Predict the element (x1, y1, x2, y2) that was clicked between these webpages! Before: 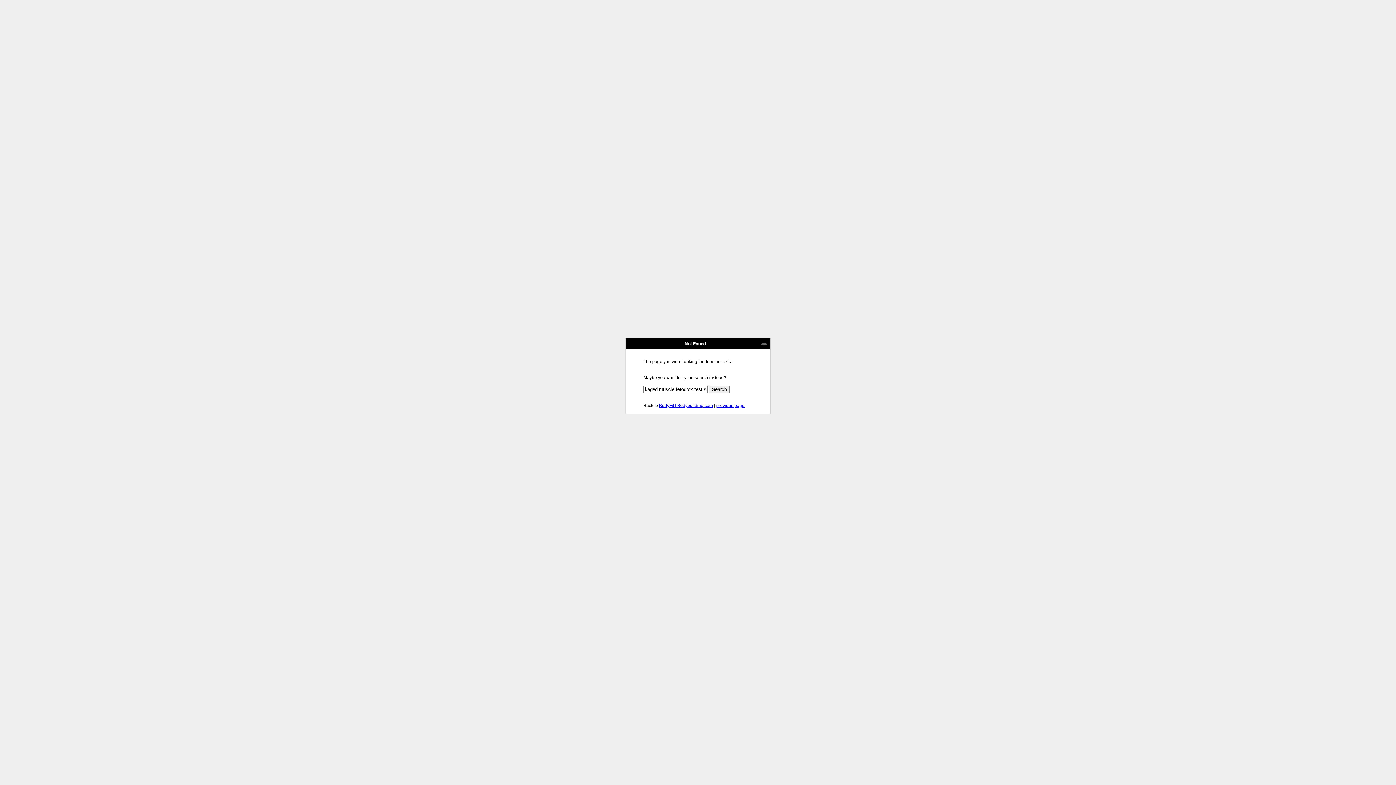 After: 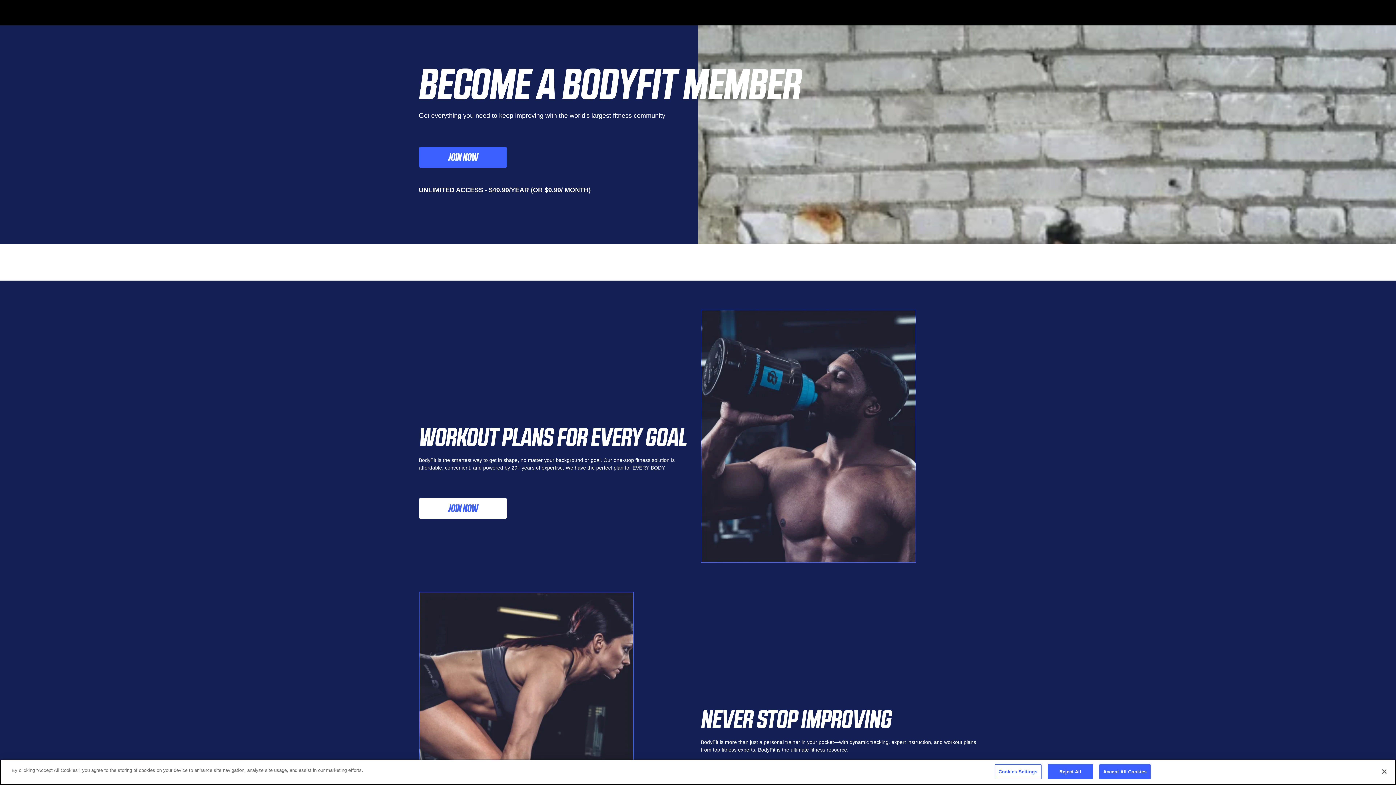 Action: bbox: (659, 403, 713, 408) label: BodyFit | Bodybuilding.com